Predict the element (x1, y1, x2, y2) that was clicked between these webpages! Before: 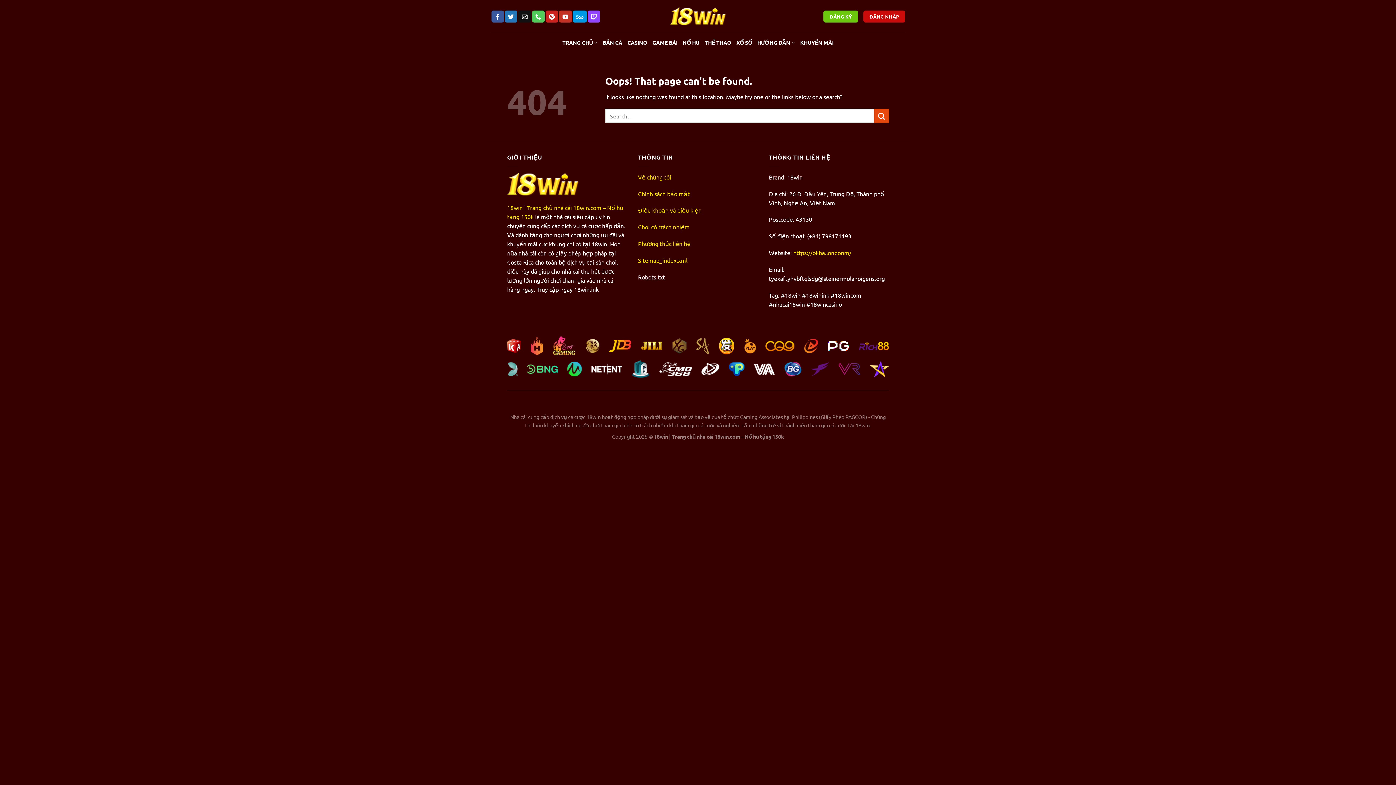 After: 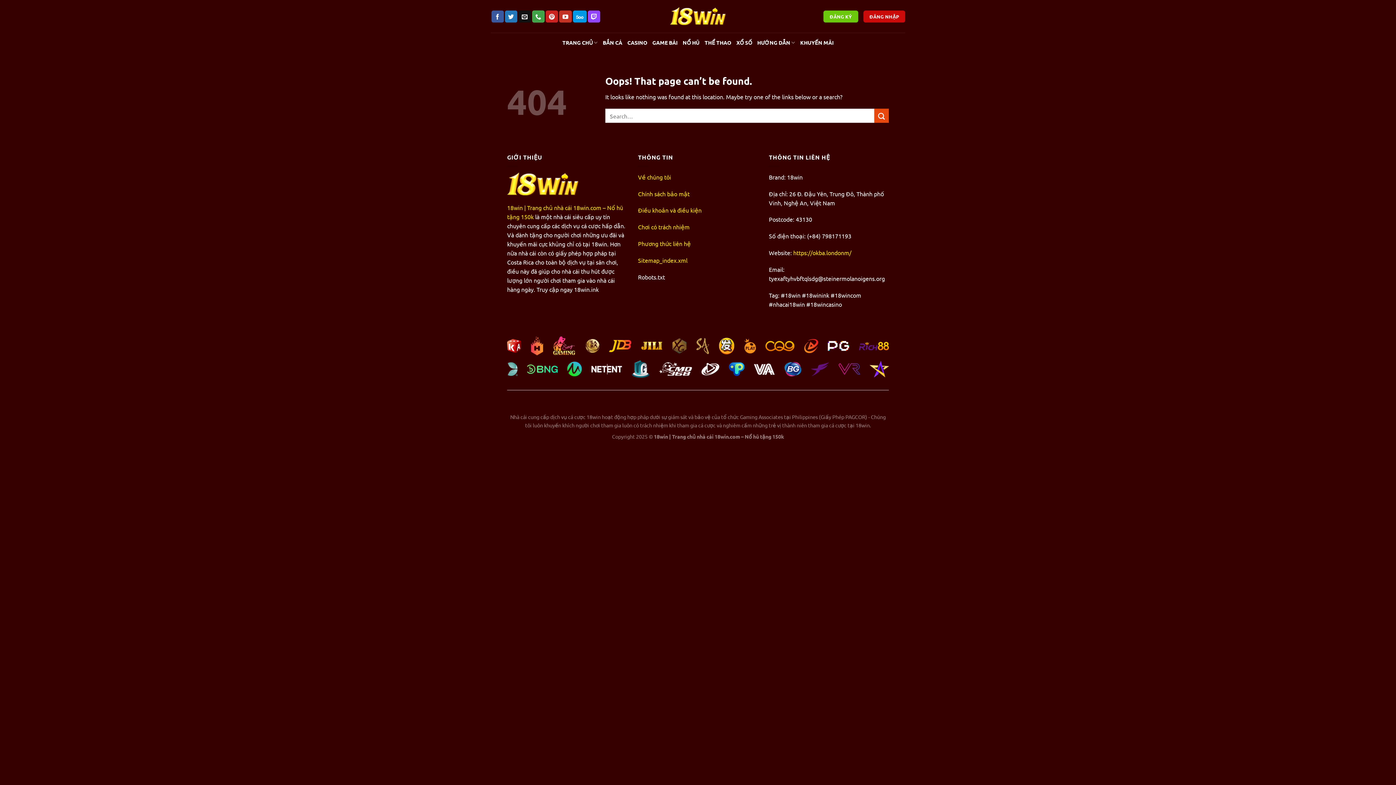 Action: bbox: (532, 10, 544, 22) label: Call us